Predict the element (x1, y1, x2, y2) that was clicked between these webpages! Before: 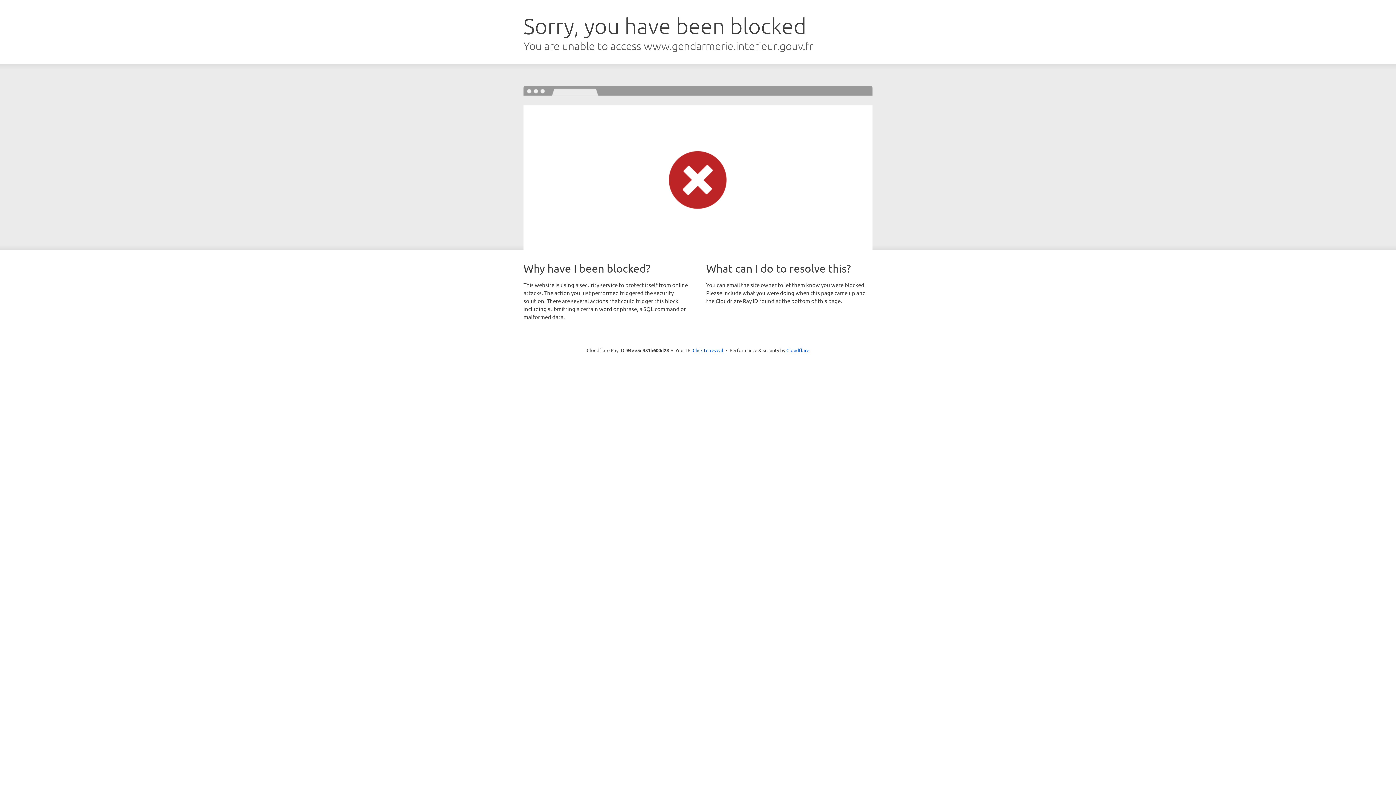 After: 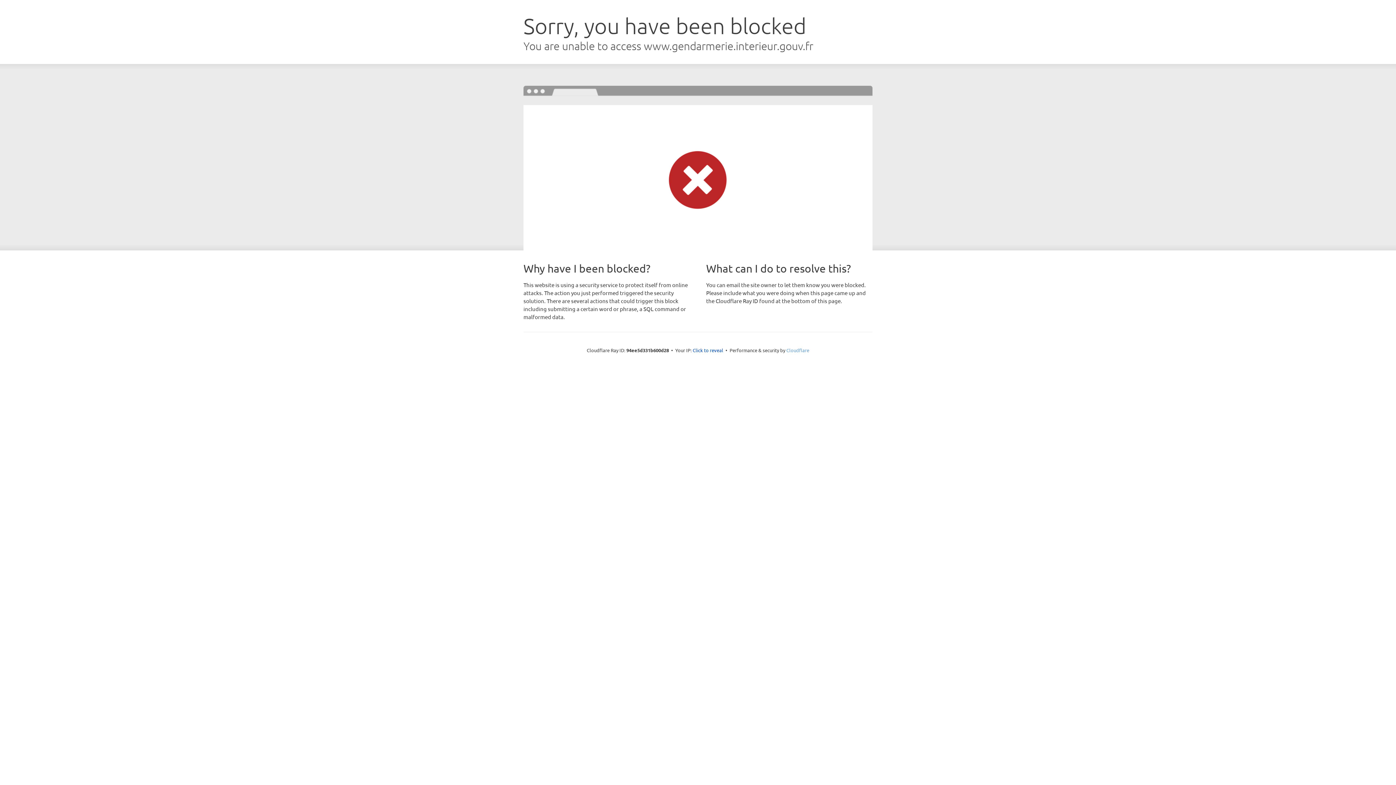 Action: label: Cloudflare bbox: (786, 347, 809, 353)